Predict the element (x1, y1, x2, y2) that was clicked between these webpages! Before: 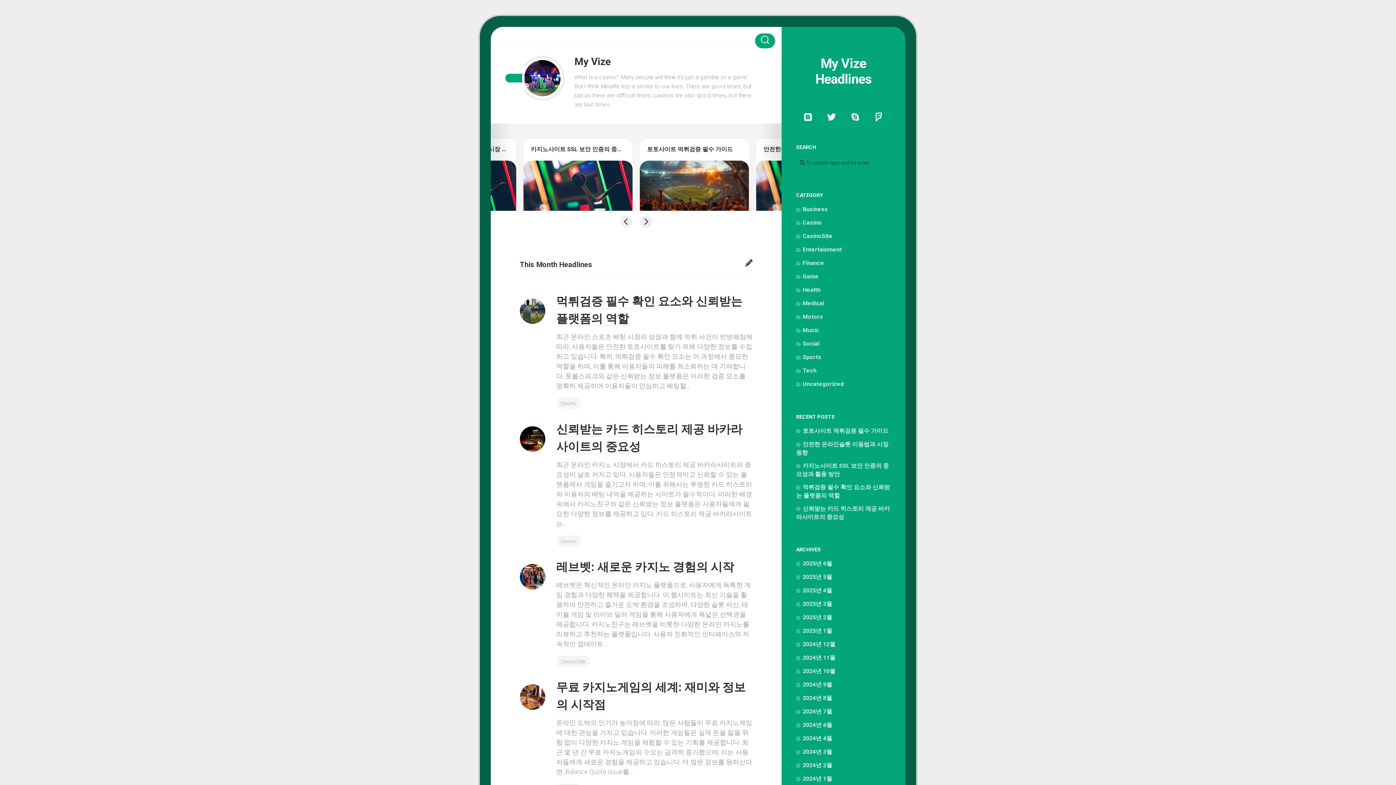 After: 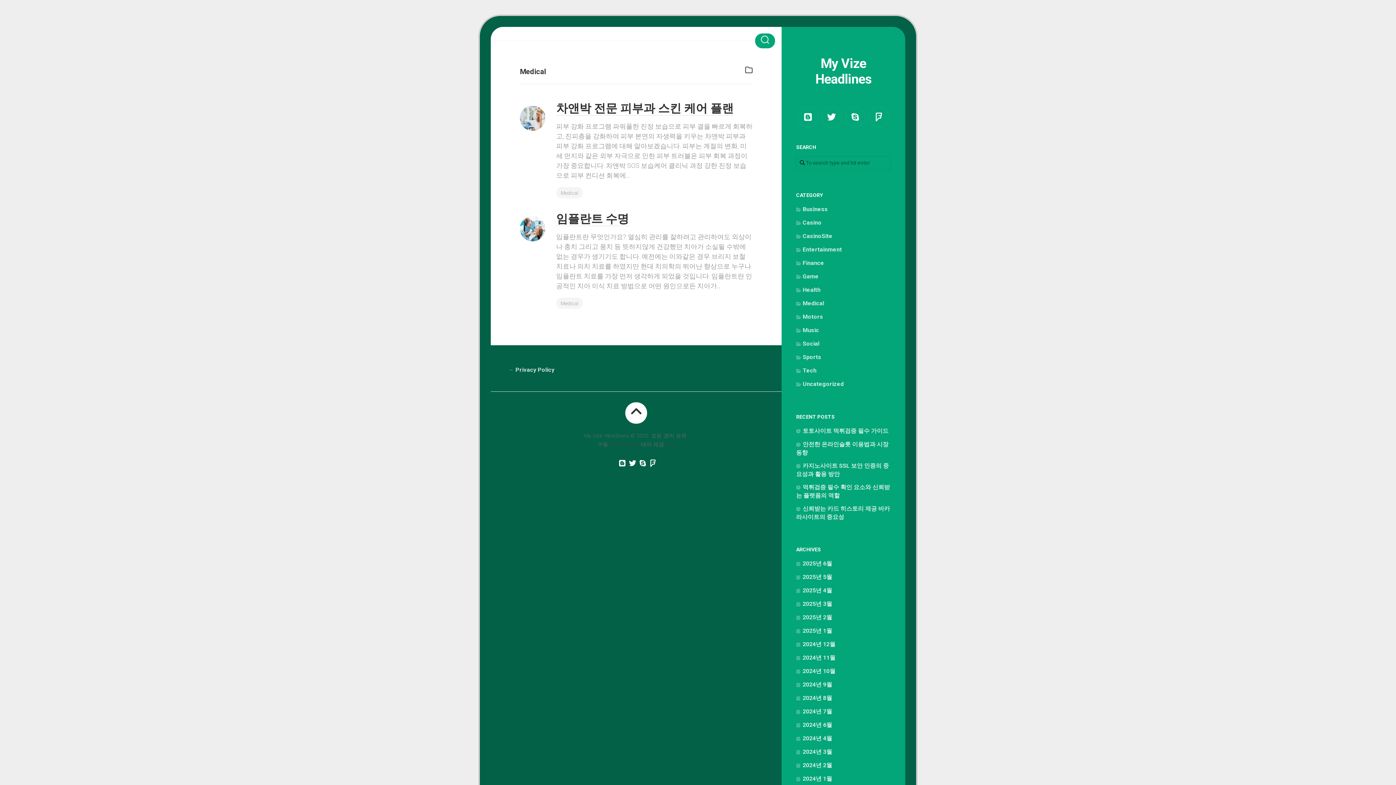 Action: label: Medical bbox: (796, 300, 824, 306)